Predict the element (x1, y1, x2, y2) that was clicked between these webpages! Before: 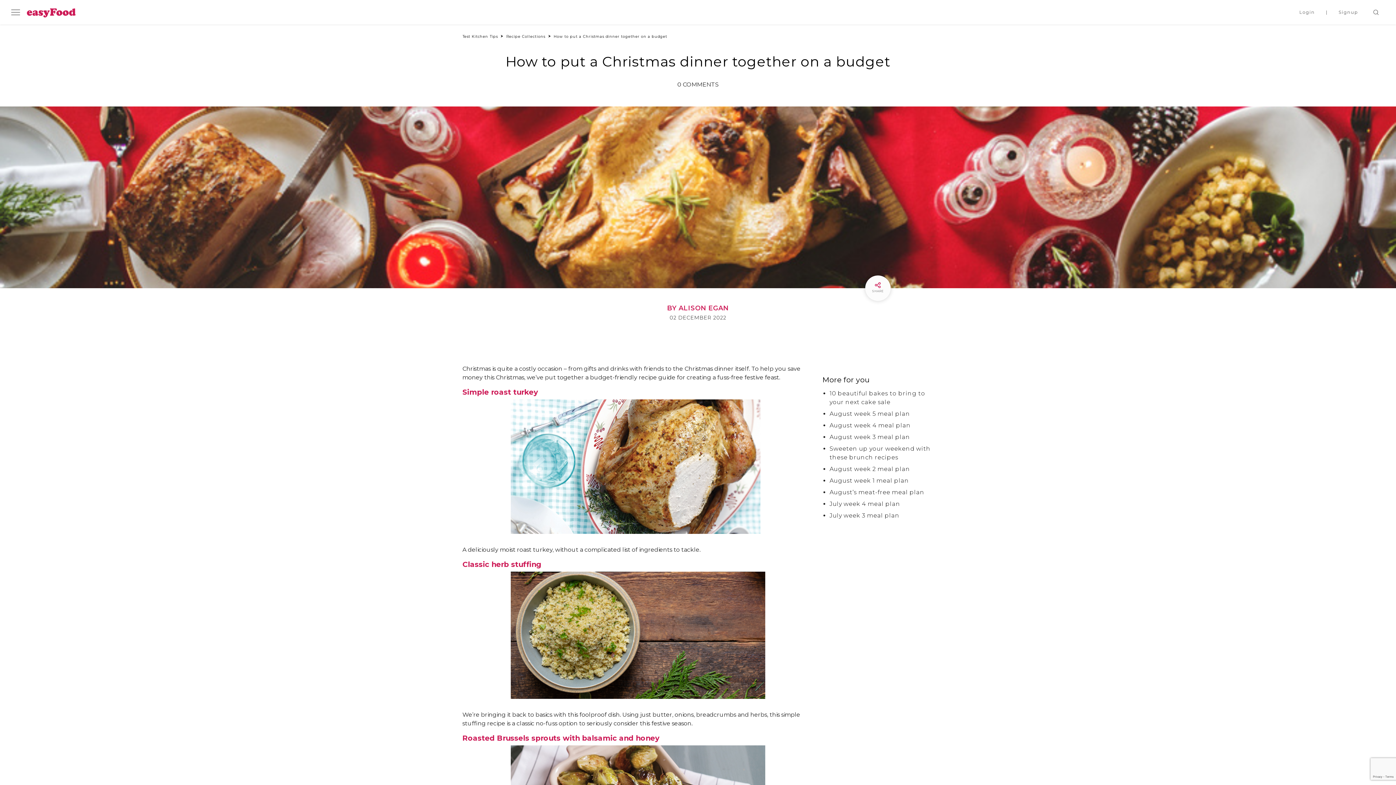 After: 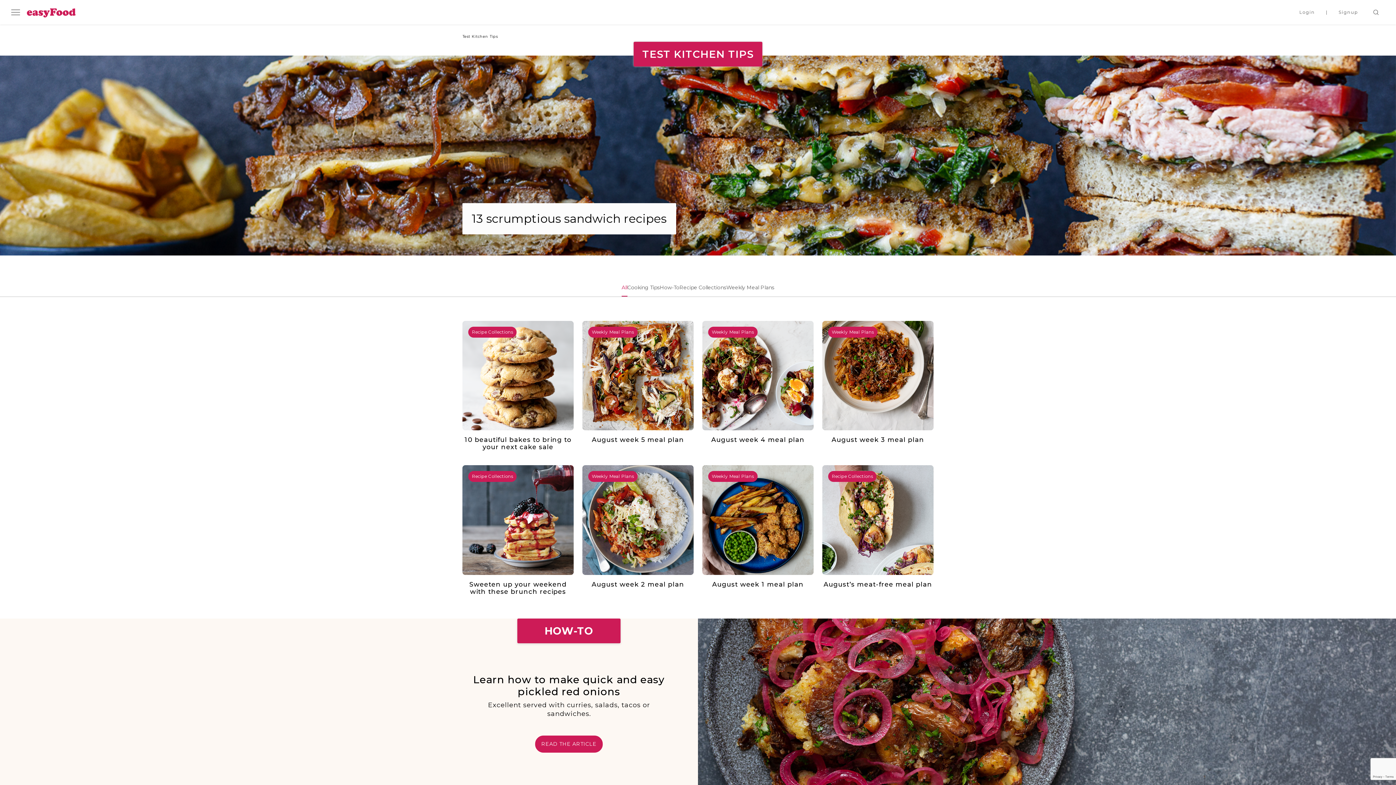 Action: label: Test Kitchen Tips bbox: (462, 34, 497, 38)